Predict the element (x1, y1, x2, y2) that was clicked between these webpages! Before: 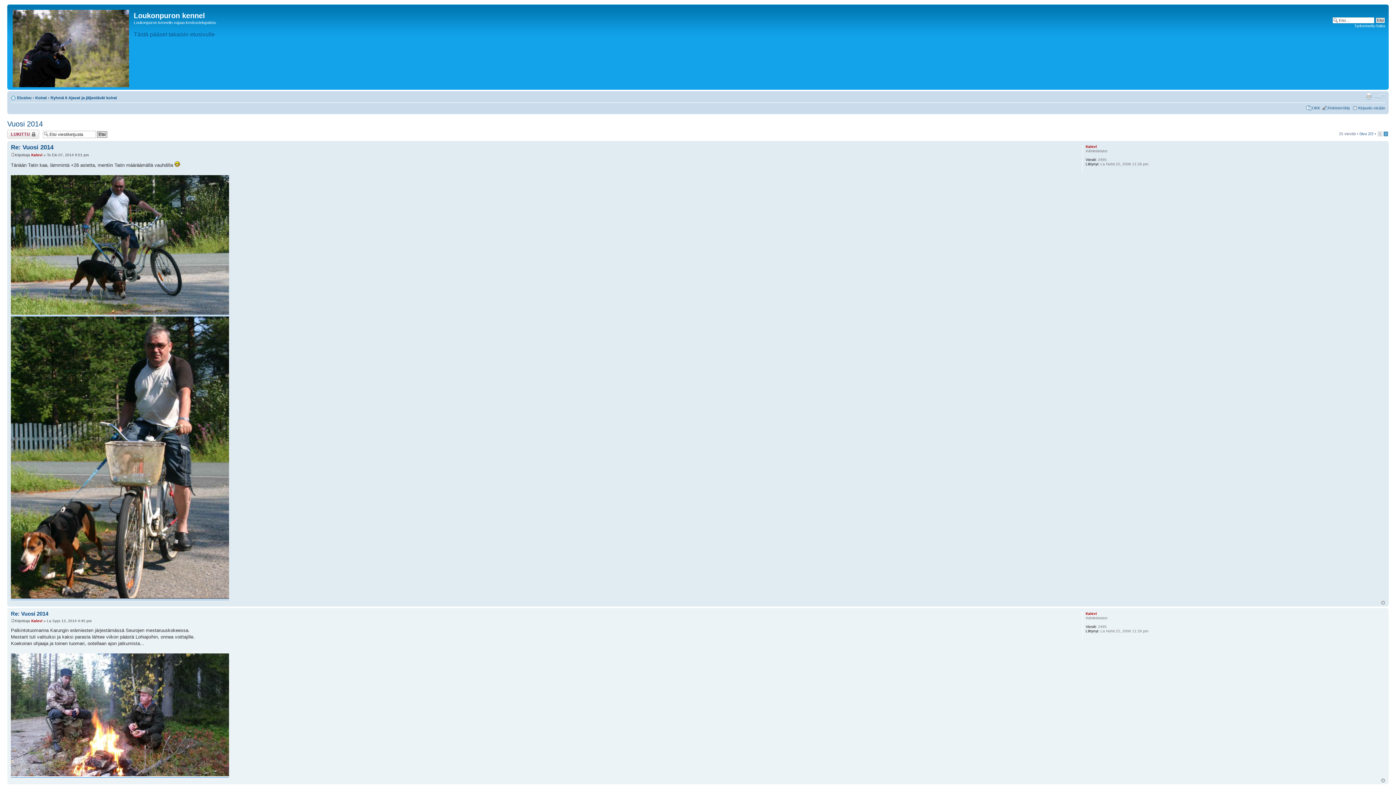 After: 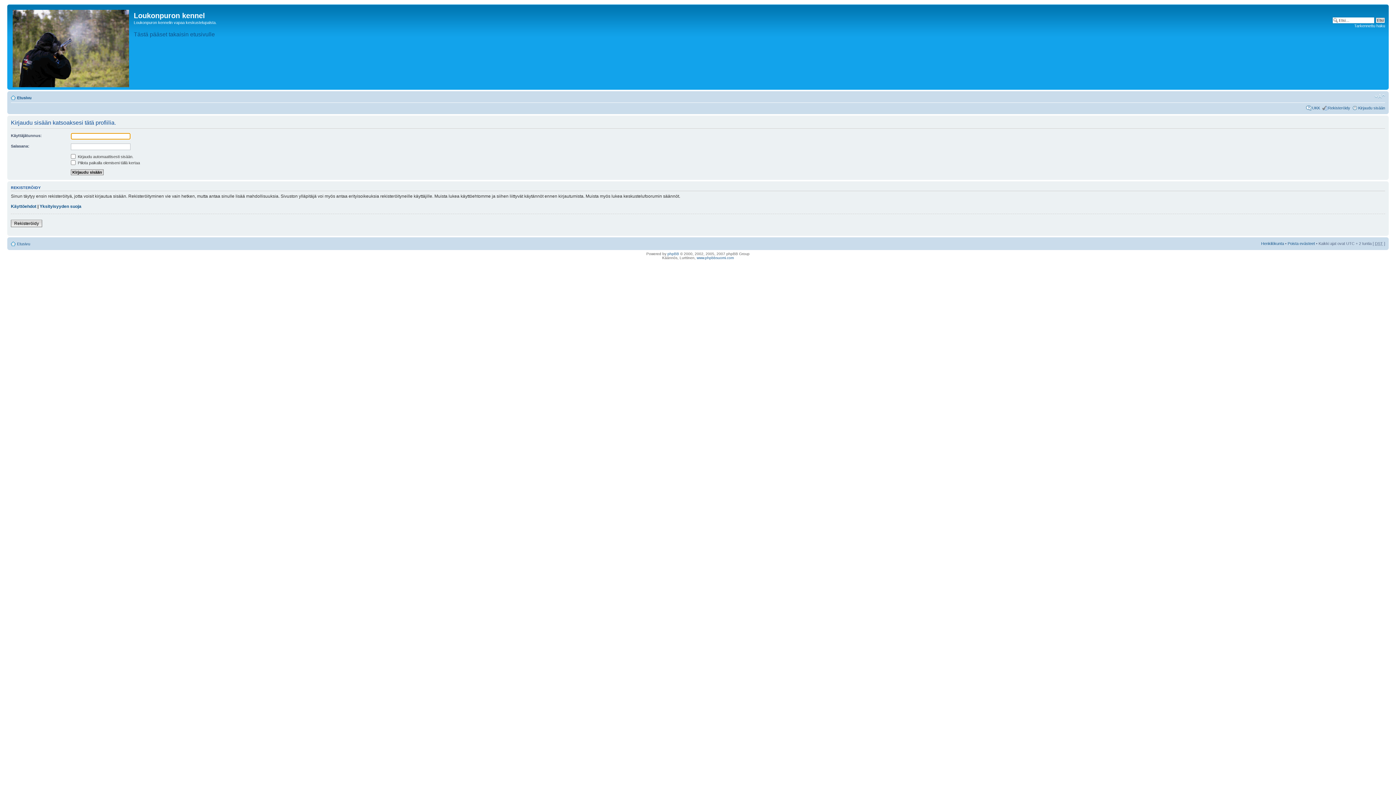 Action: label: Kalevi bbox: (1085, 612, 1097, 616)